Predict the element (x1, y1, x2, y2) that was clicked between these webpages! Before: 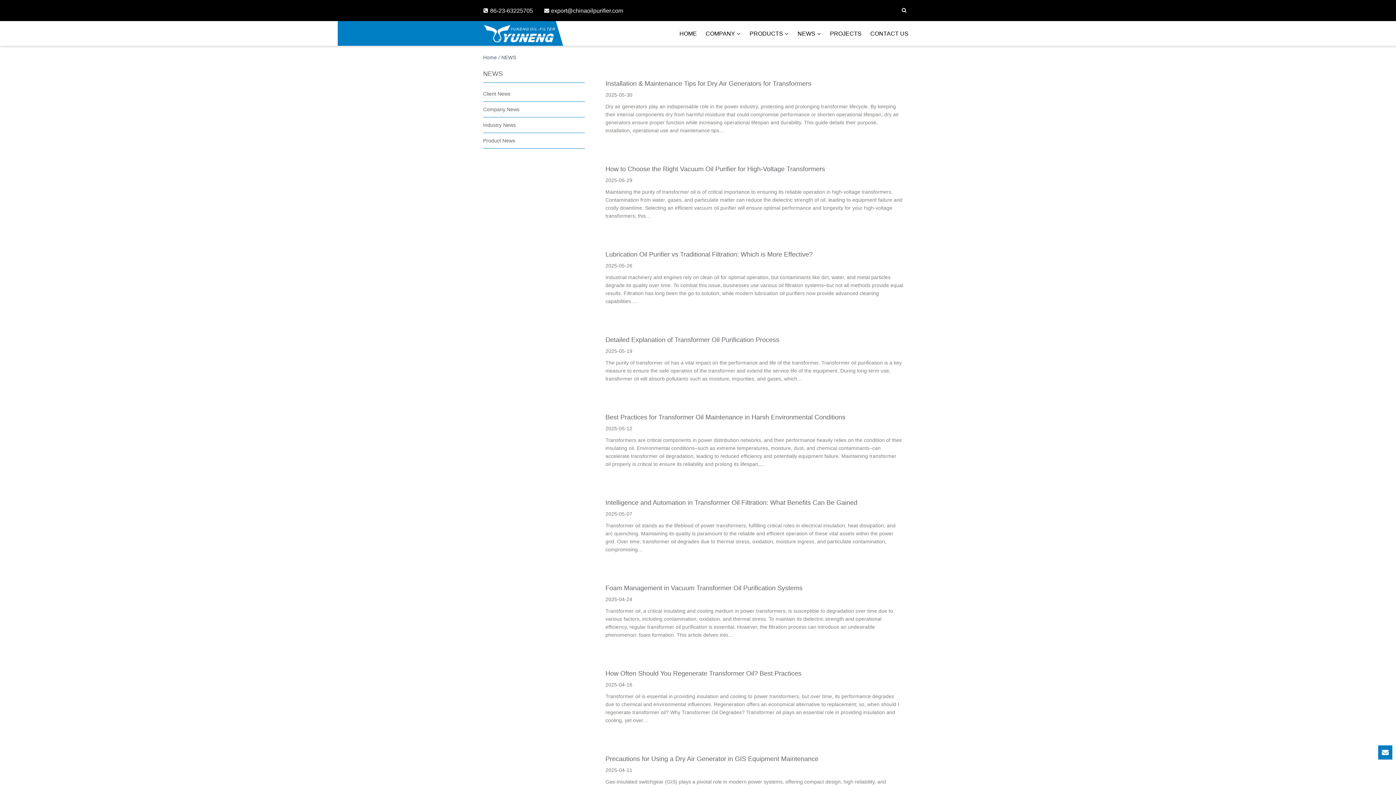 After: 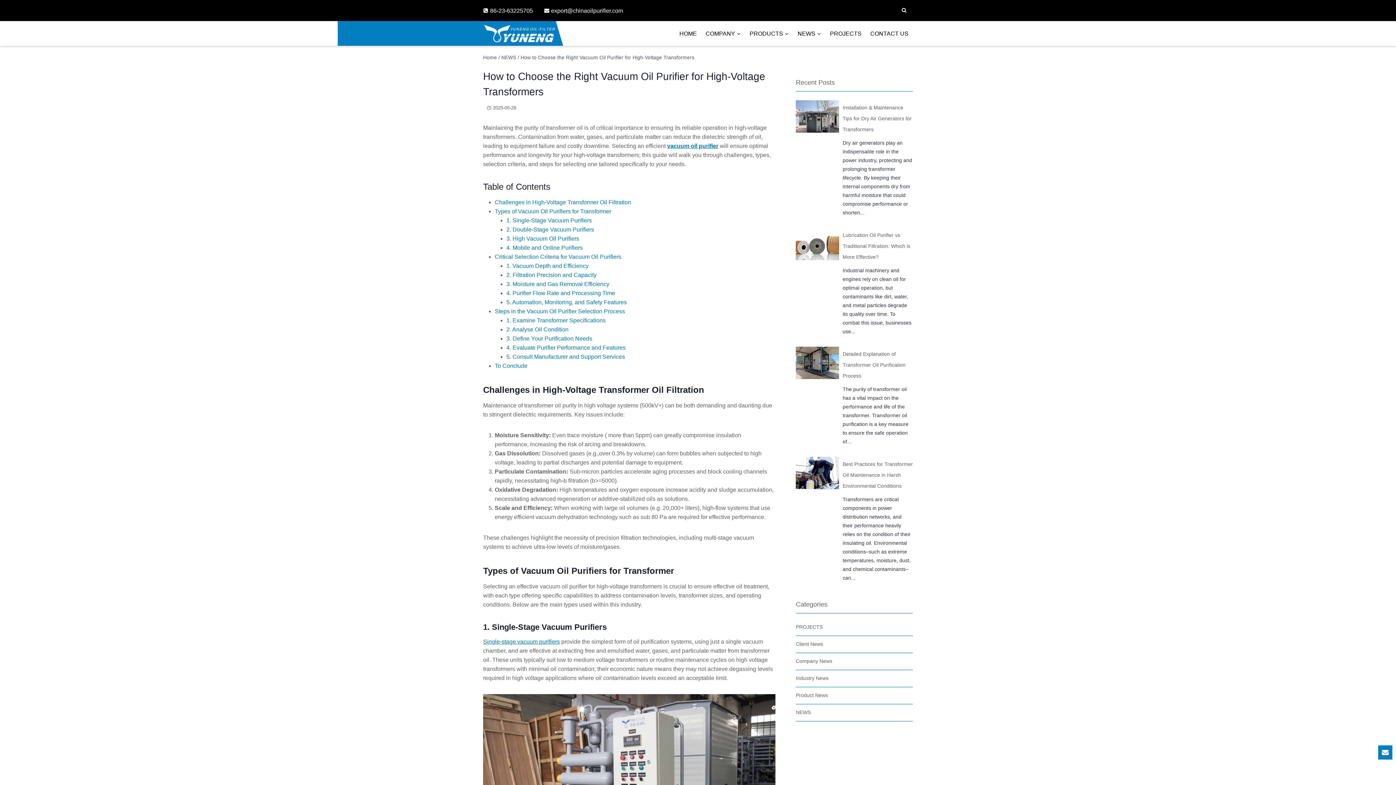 Action: label: How to Choose the Right Vacuum Oil Purifier for High-Voltage Transformers bbox: (605, 163, 904, 174)